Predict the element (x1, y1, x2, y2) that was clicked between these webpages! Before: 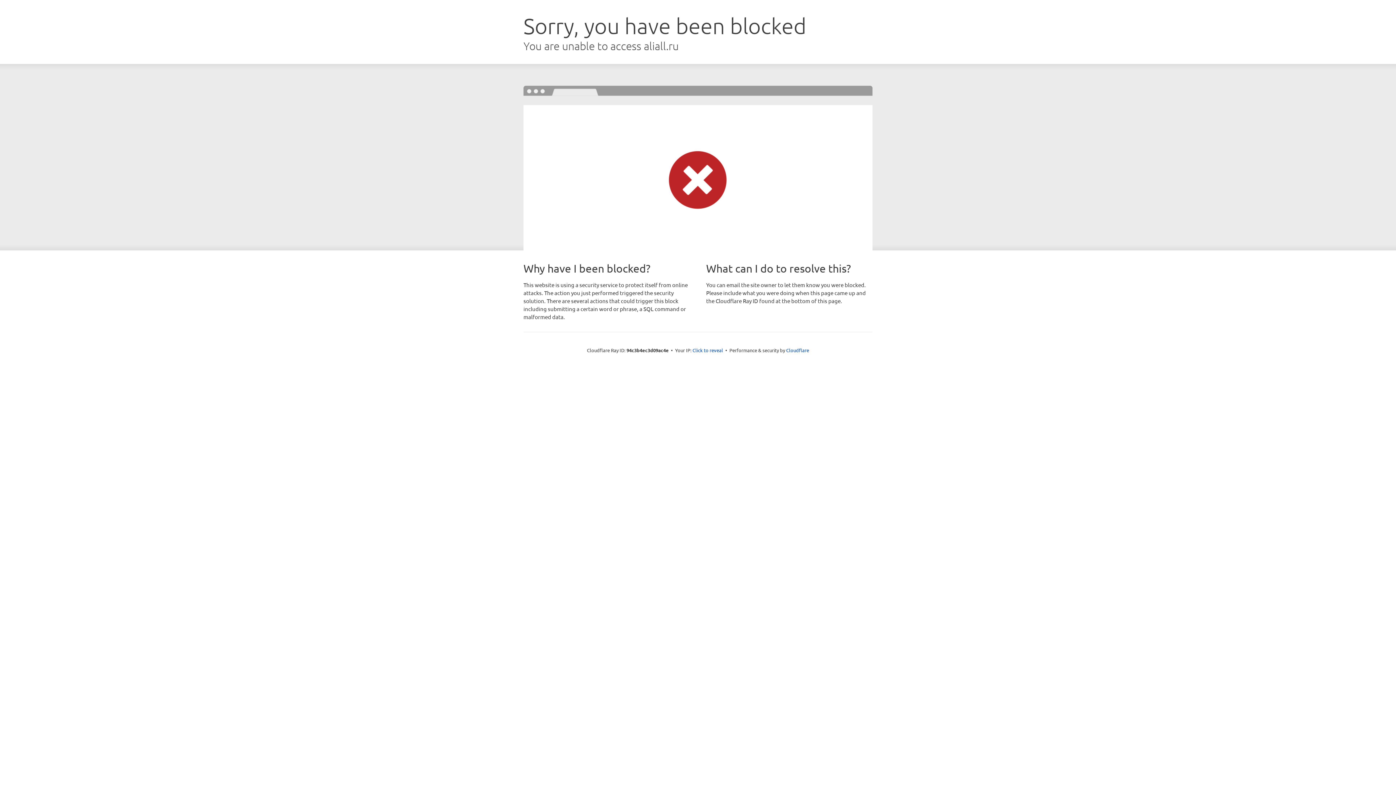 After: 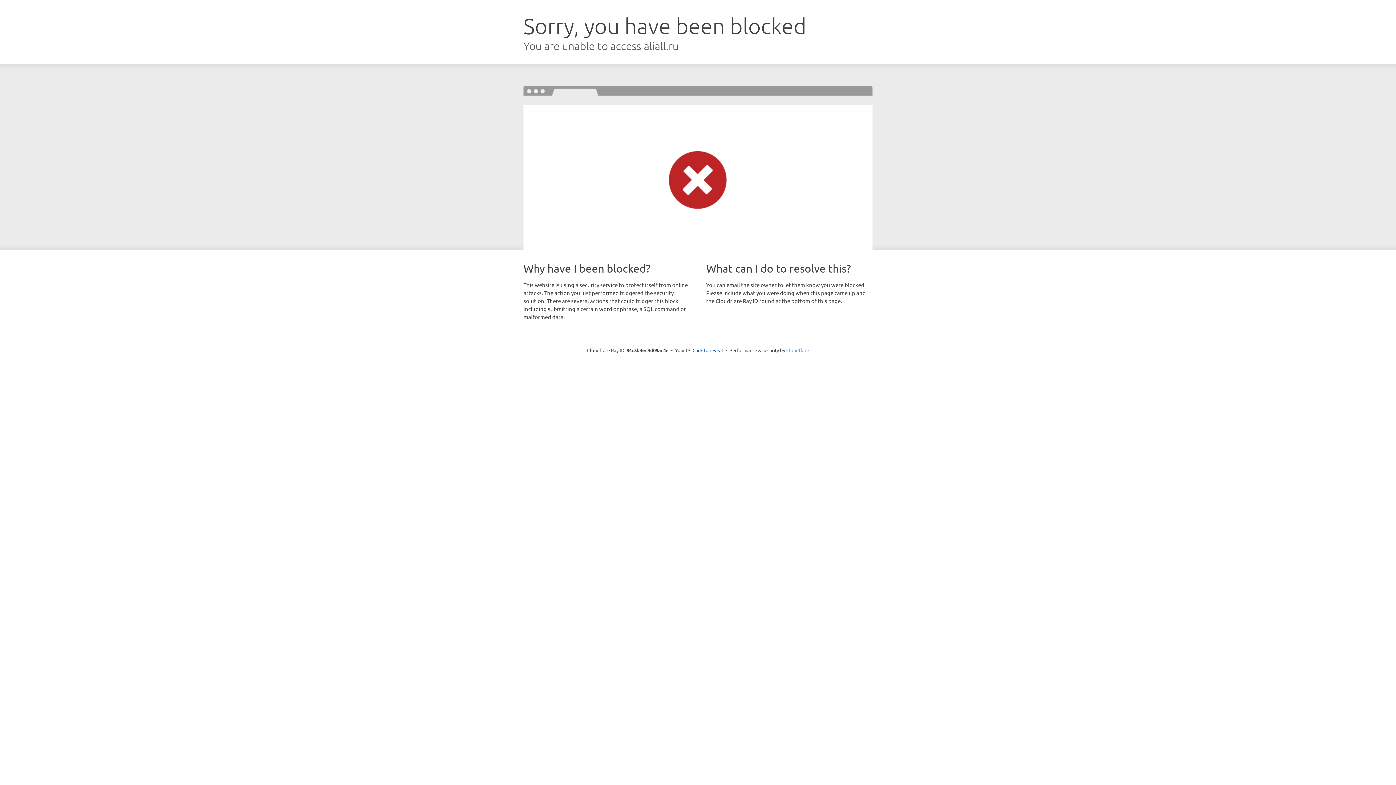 Action: bbox: (786, 347, 809, 353) label: Cloudflare